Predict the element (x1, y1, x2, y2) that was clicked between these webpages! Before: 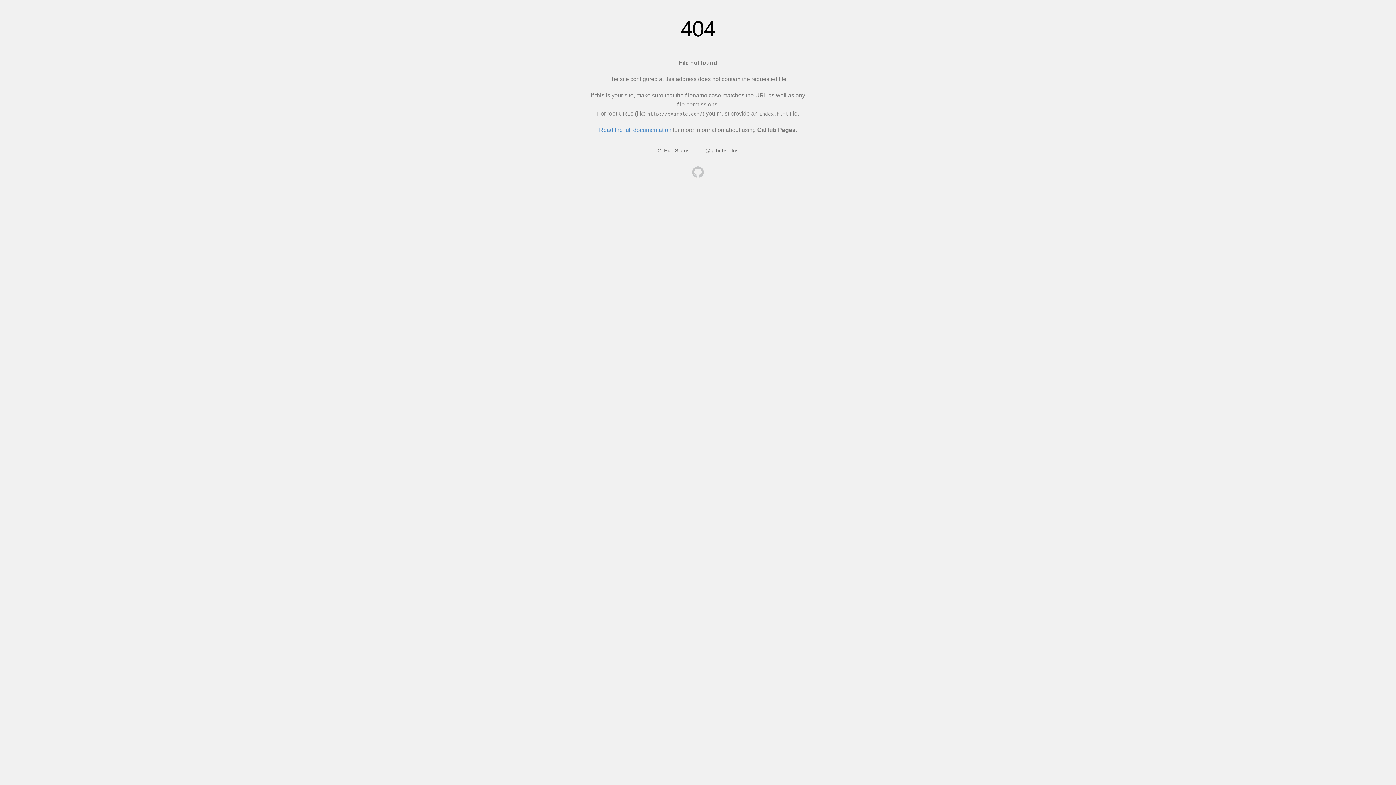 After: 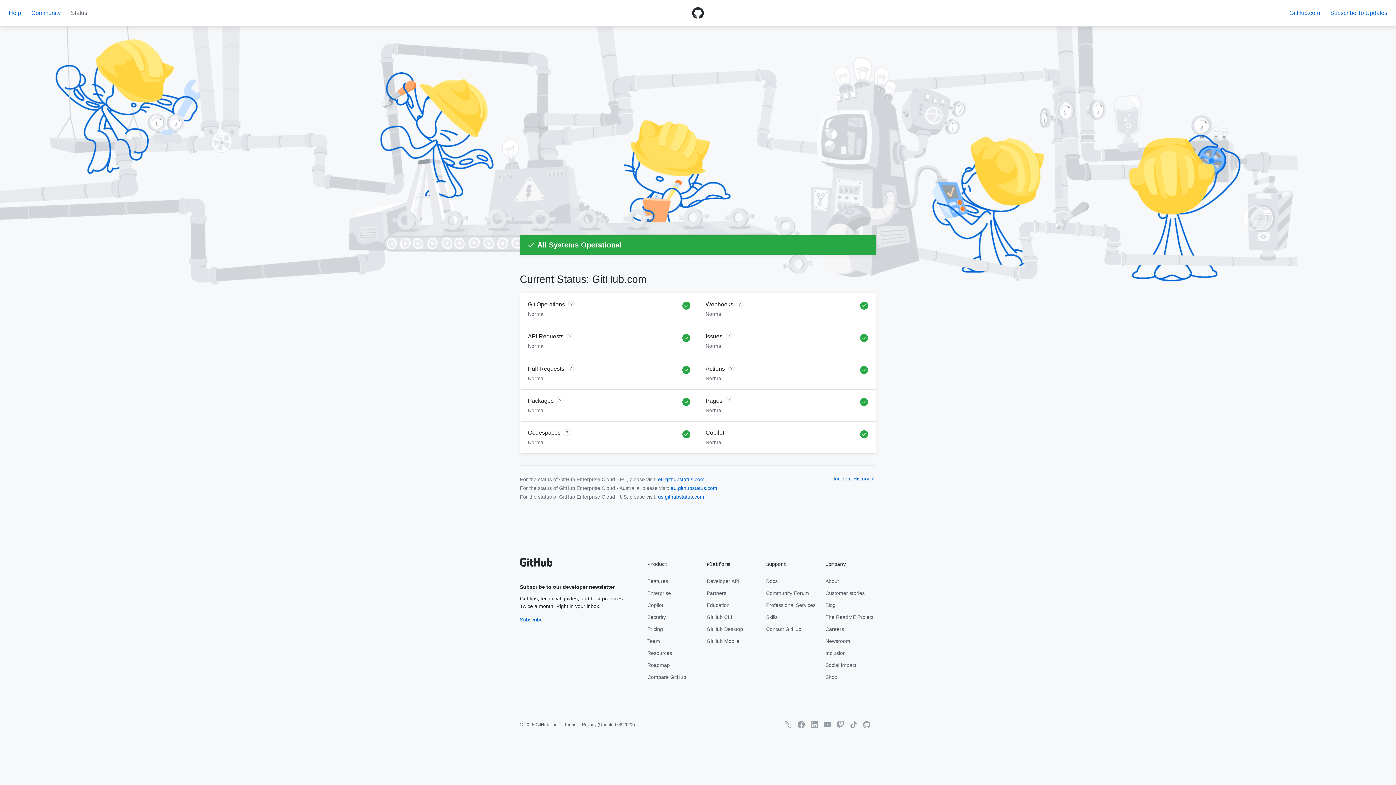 Action: bbox: (657, 147, 689, 153) label: GitHub Status